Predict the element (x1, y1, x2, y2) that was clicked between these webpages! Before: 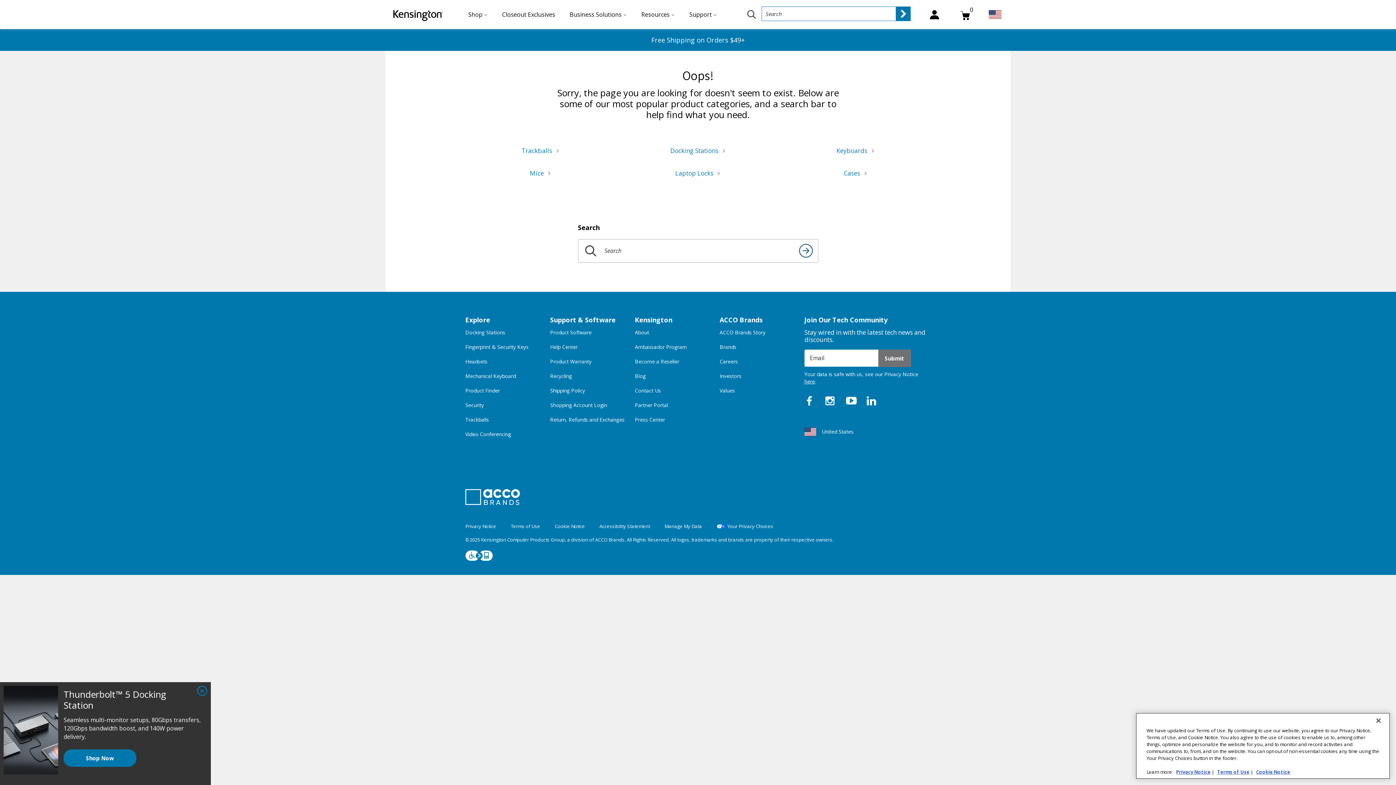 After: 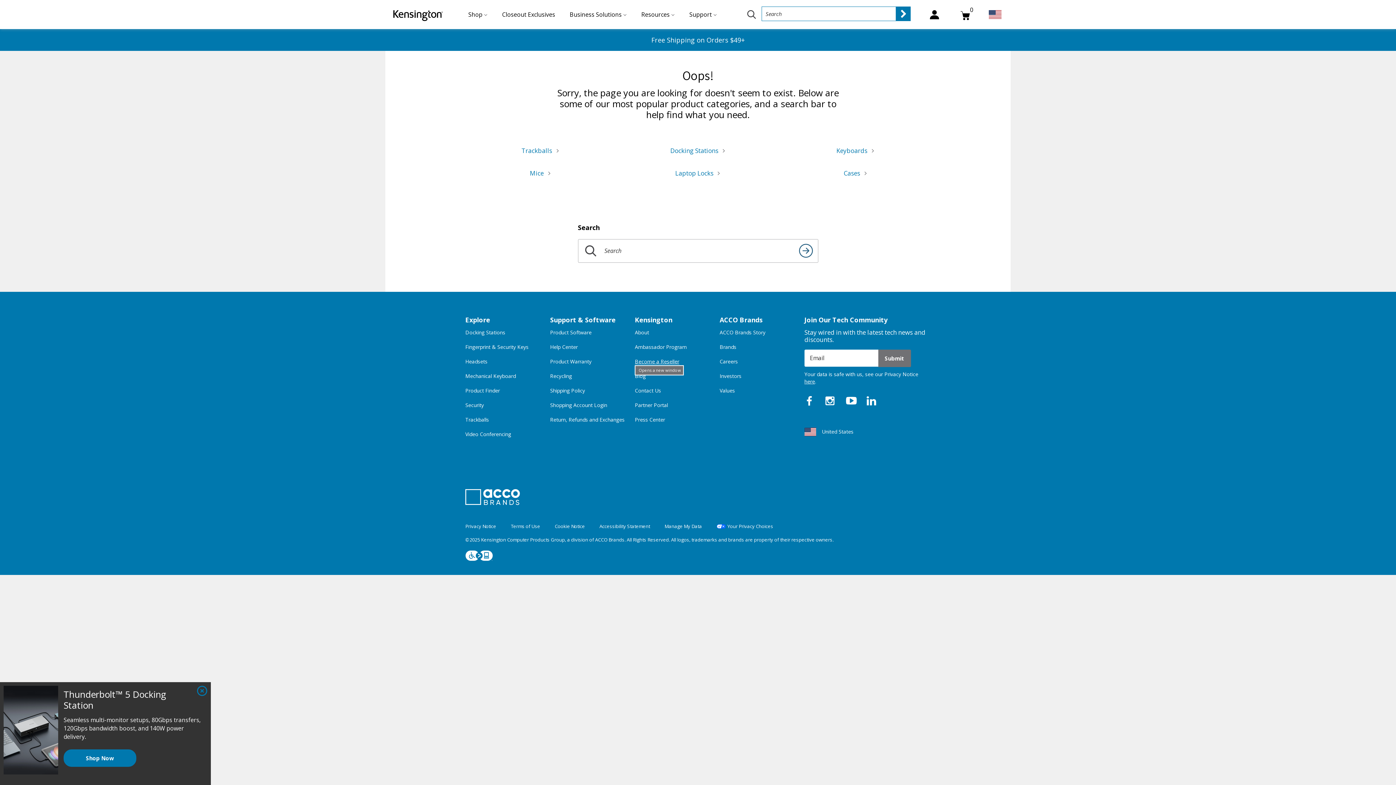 Action: bbox: (635, 358, 718, 365) label: Become a Reseller